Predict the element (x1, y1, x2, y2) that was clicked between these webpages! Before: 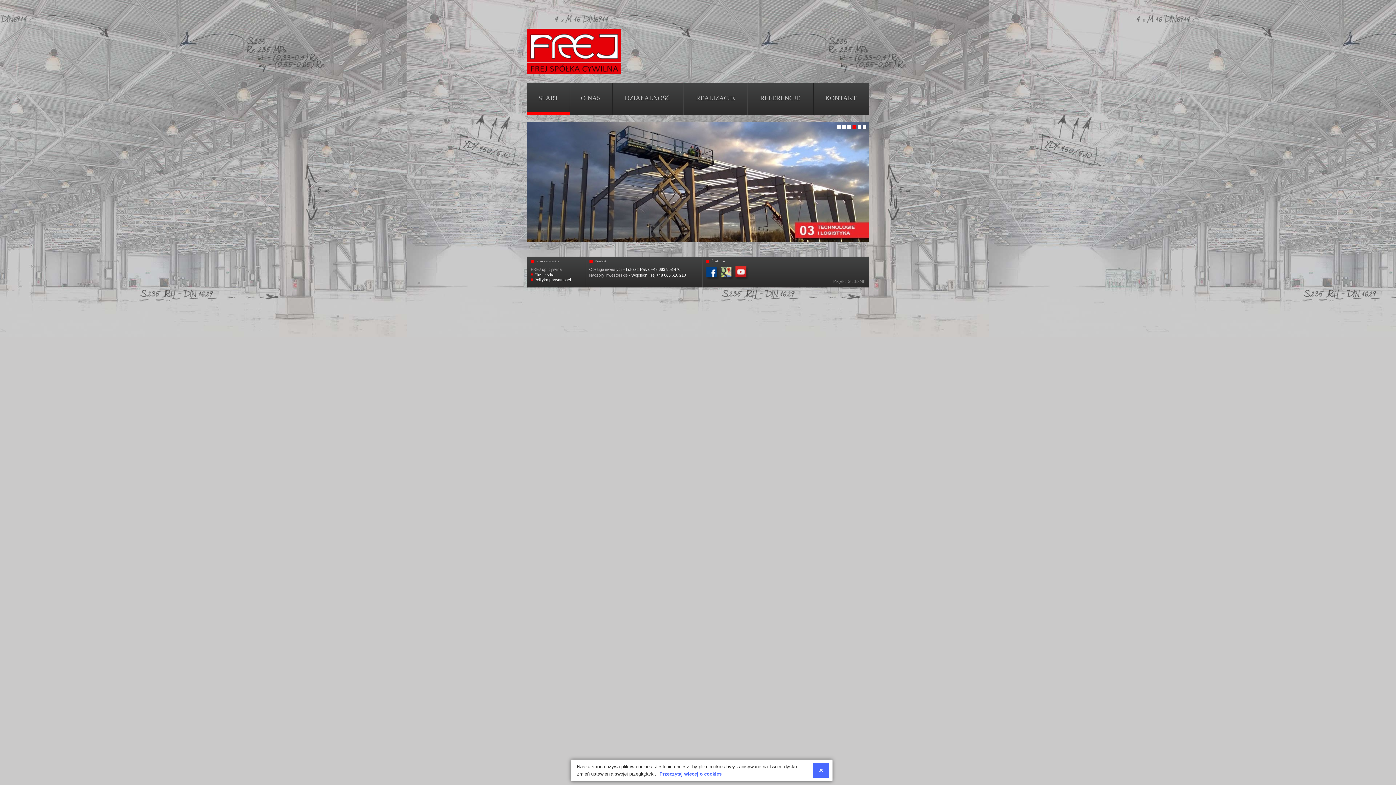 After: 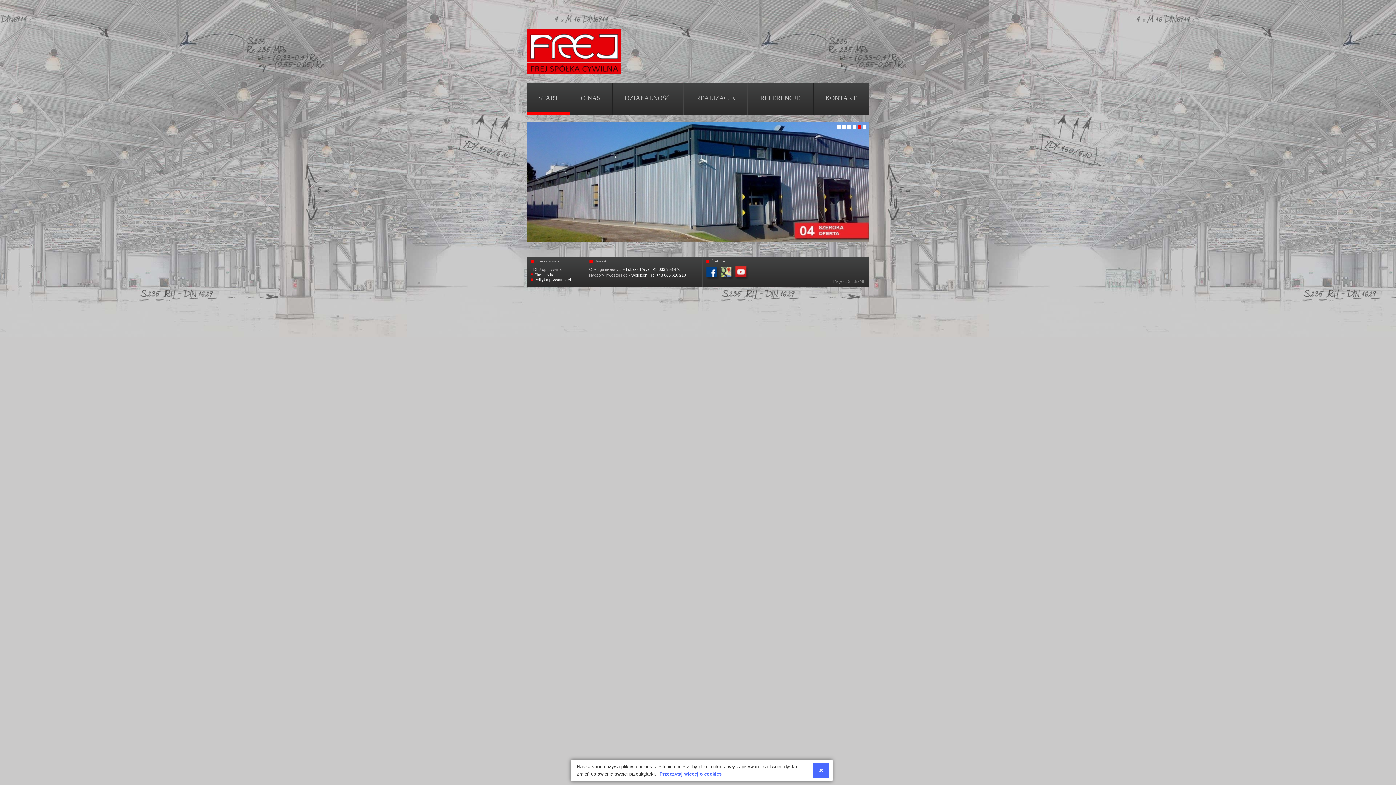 Action: bbox: (527, 28, 621, 74)